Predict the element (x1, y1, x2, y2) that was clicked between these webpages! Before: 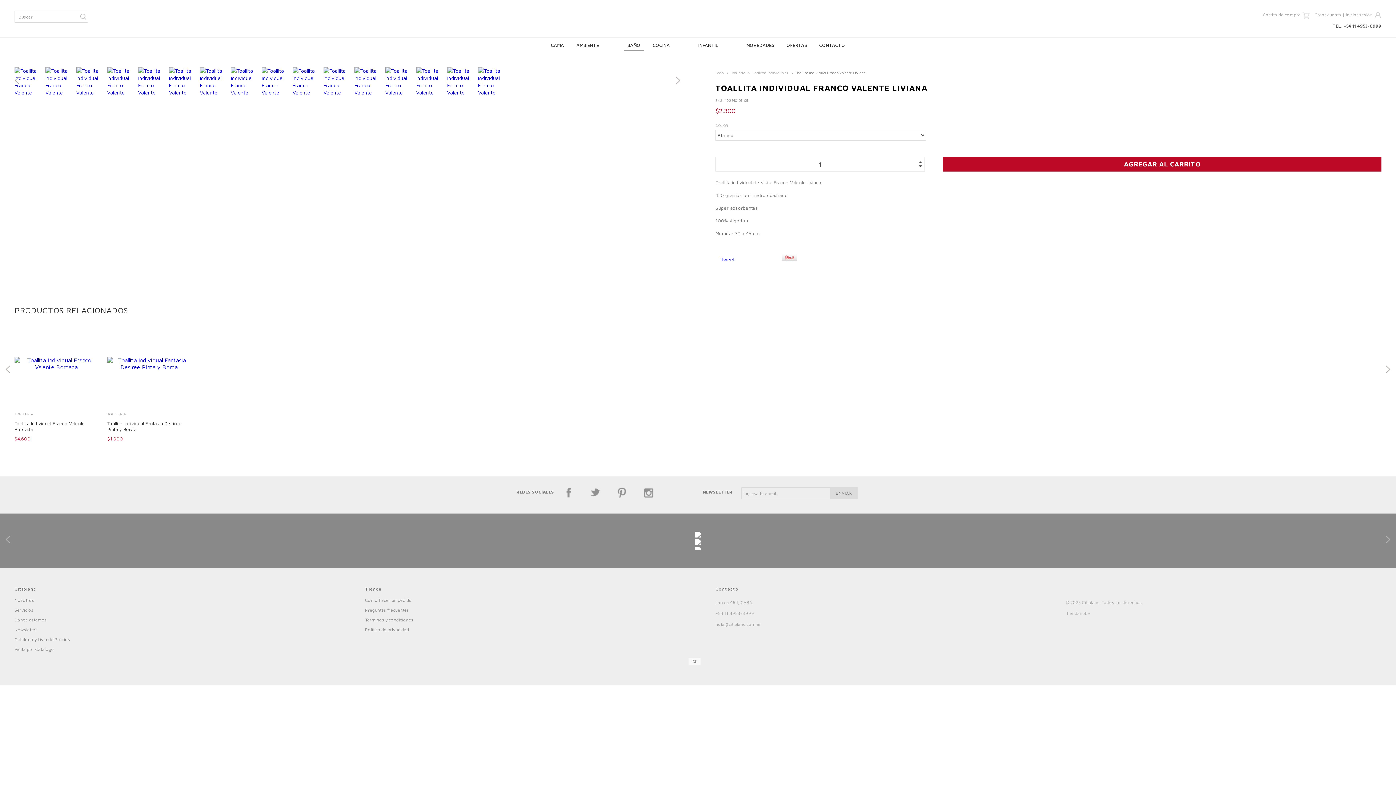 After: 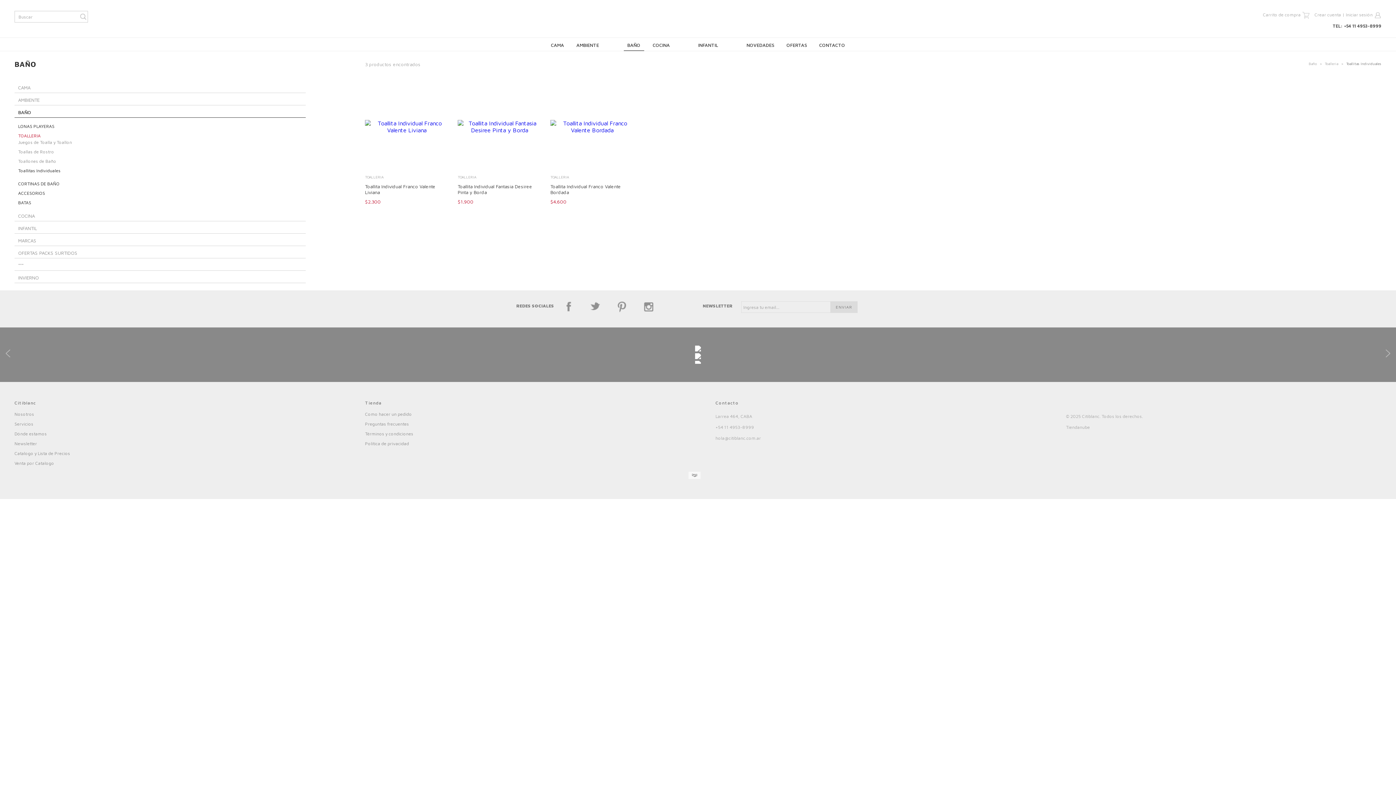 Action: bbox: (107, 411, 190, 417) label: TOALLERIA